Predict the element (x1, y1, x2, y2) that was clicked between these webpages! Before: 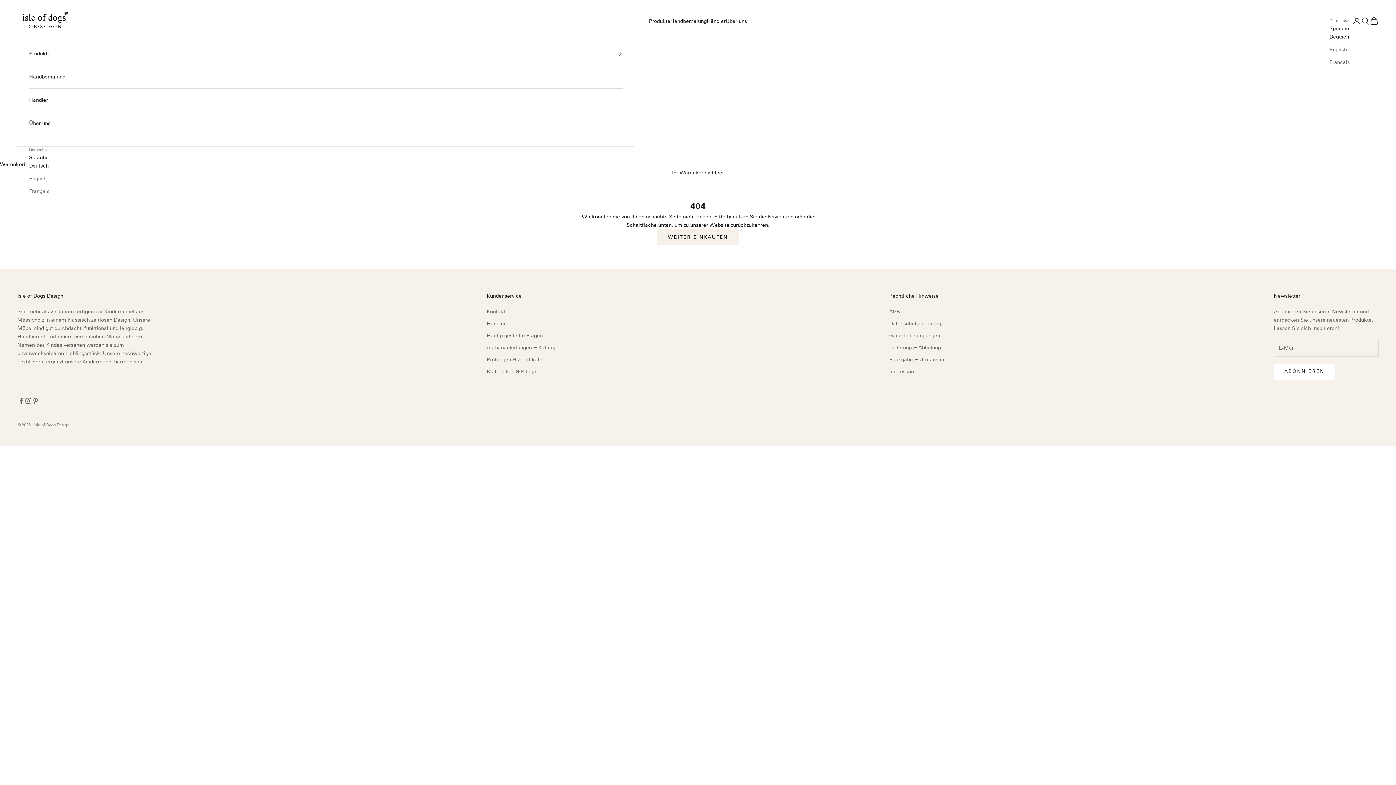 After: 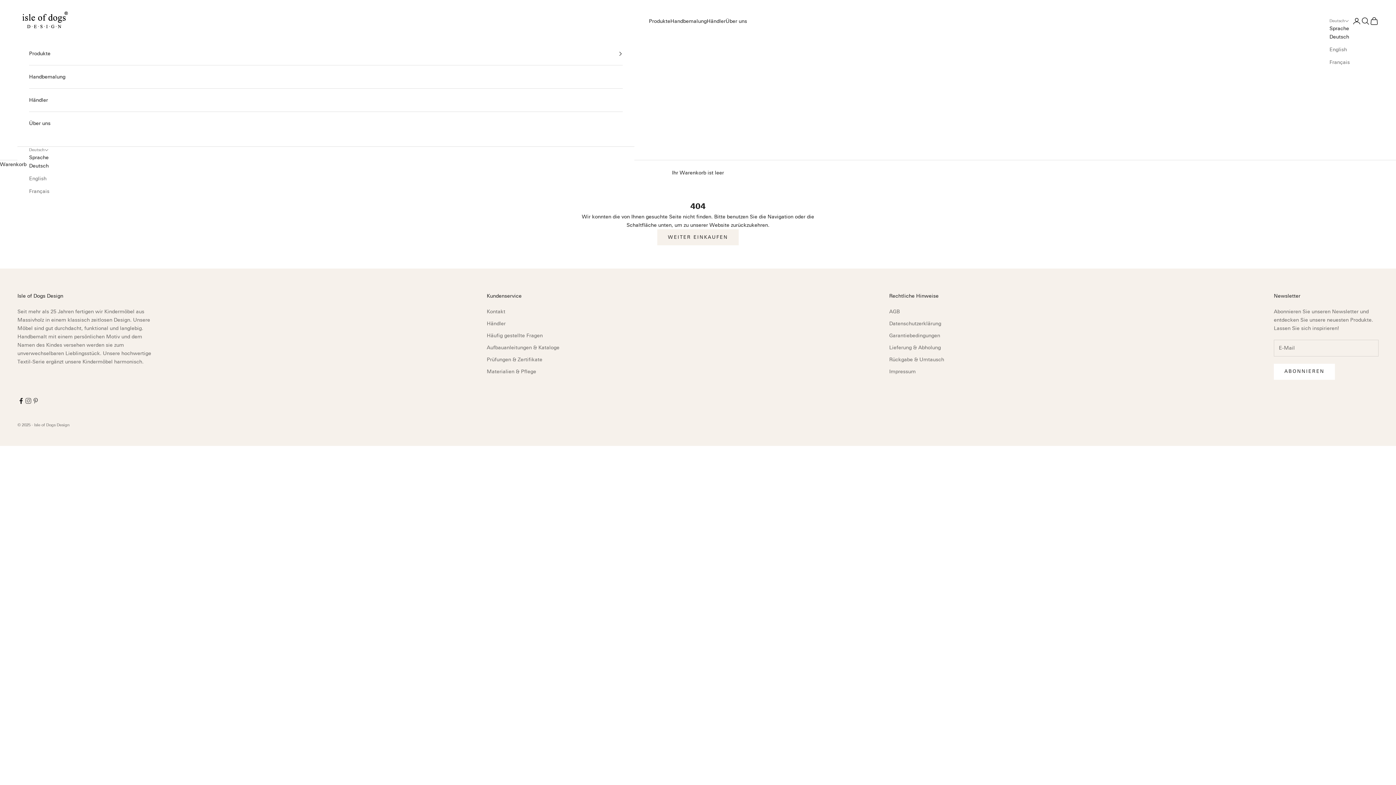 Action: label: Auf Facebook folgen bbox: (17, 397, 24, 404)